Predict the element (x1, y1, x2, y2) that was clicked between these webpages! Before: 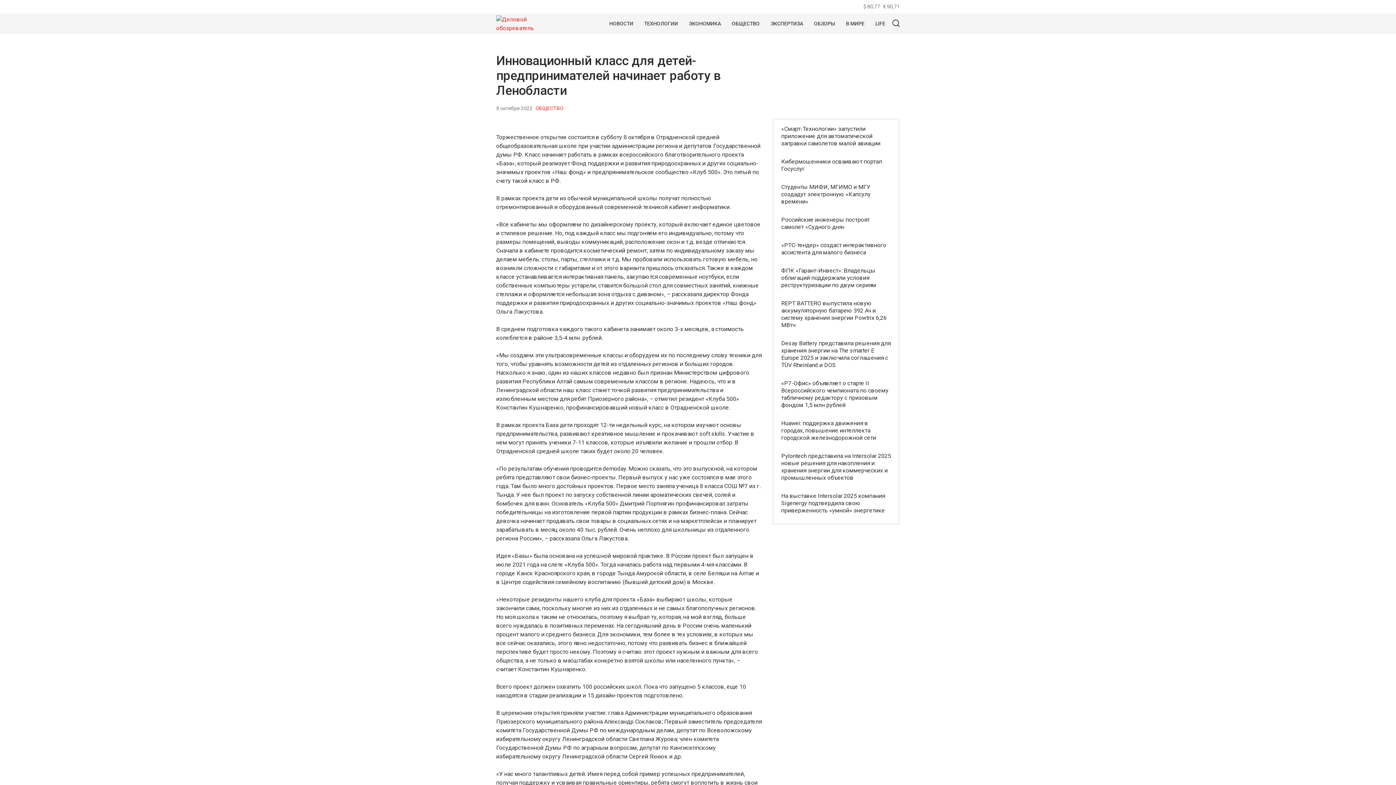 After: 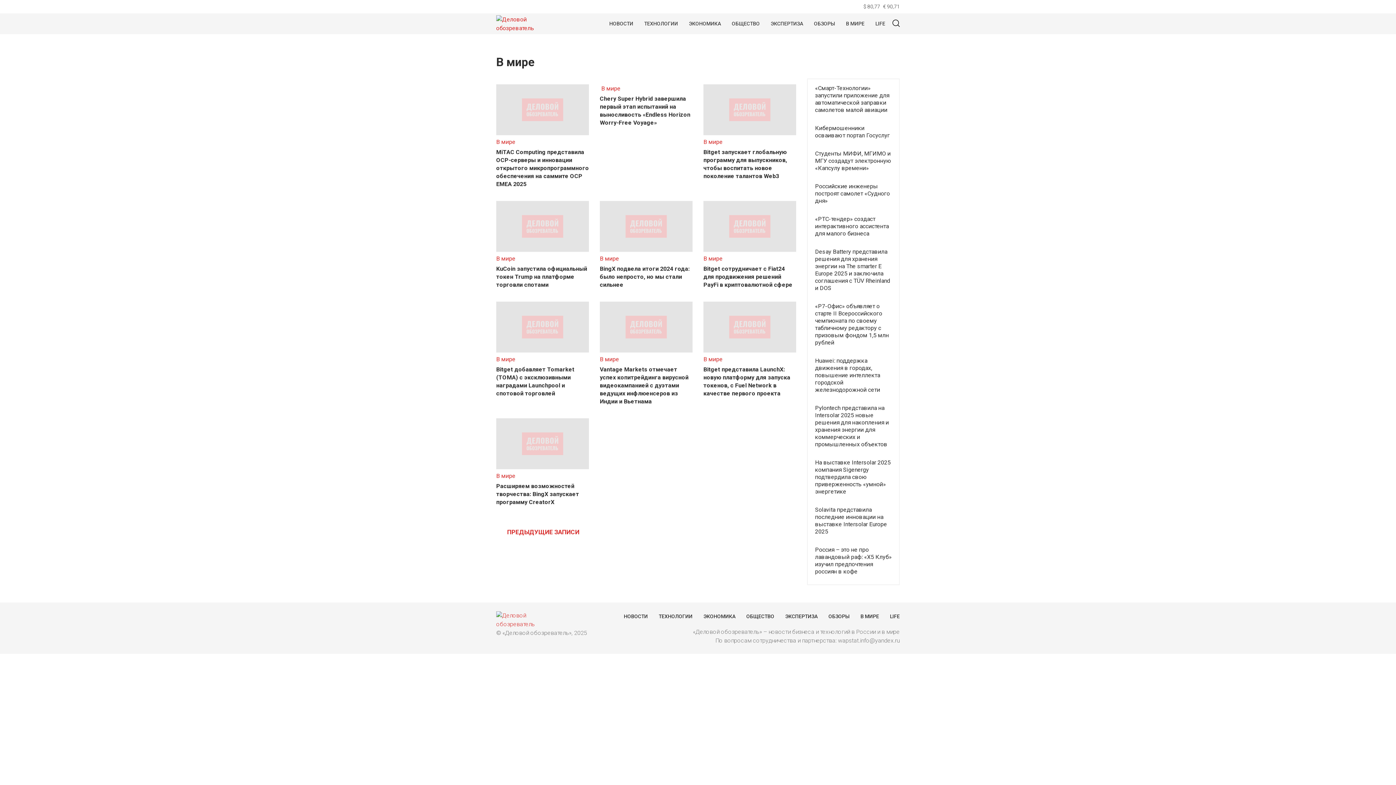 Action: label: В МИРЕ bbox: (842, 16, 868, 31)